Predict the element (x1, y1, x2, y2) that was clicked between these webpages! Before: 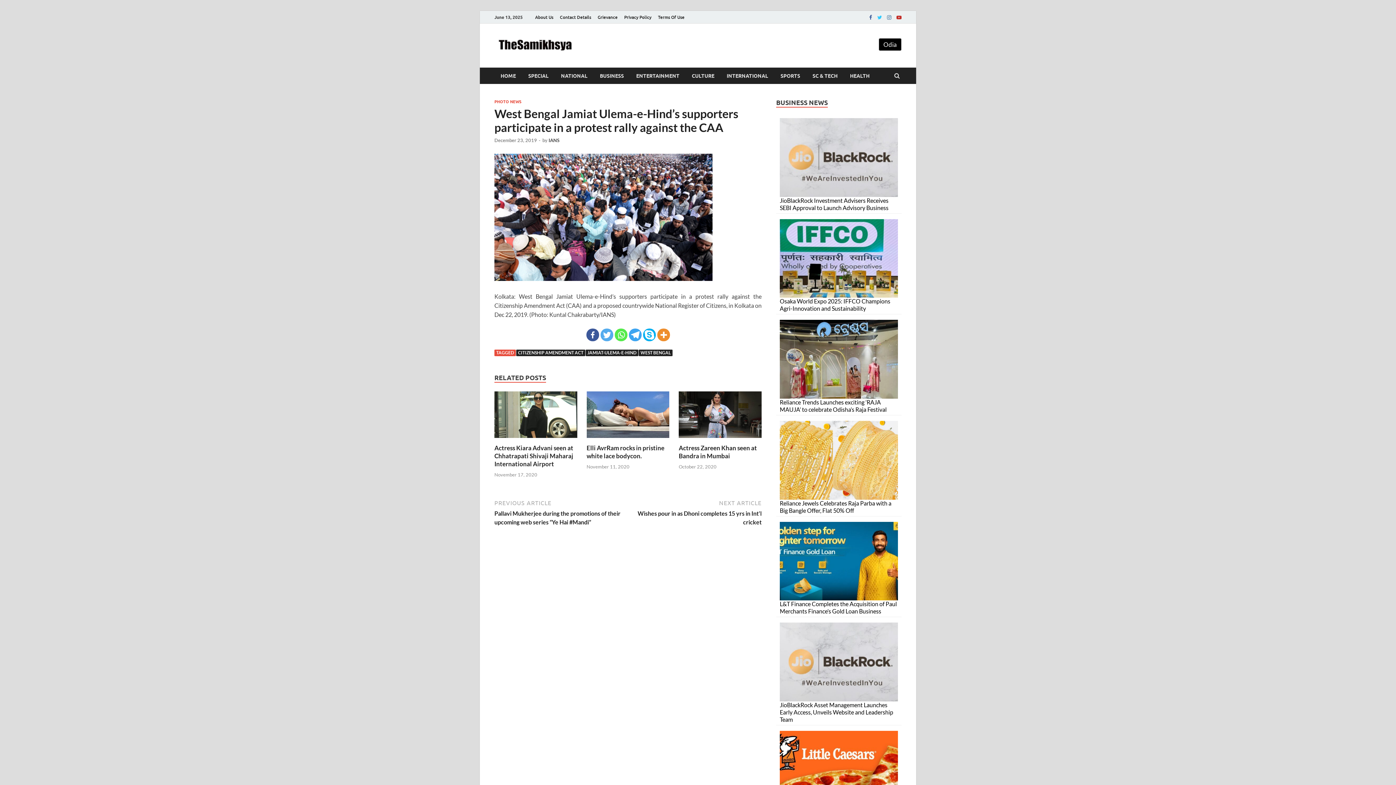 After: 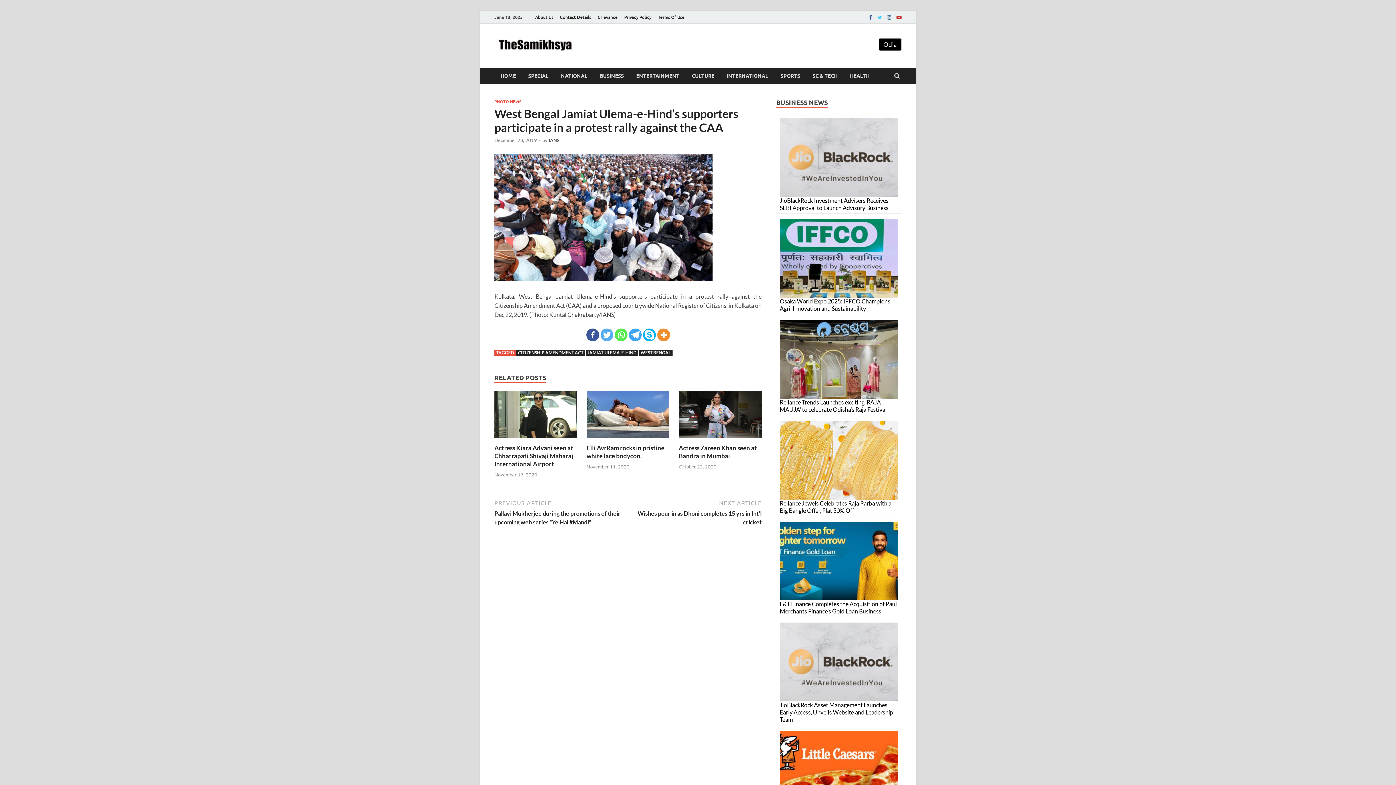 Action: label: Telegram bbox: (628, 328, 641, 341)